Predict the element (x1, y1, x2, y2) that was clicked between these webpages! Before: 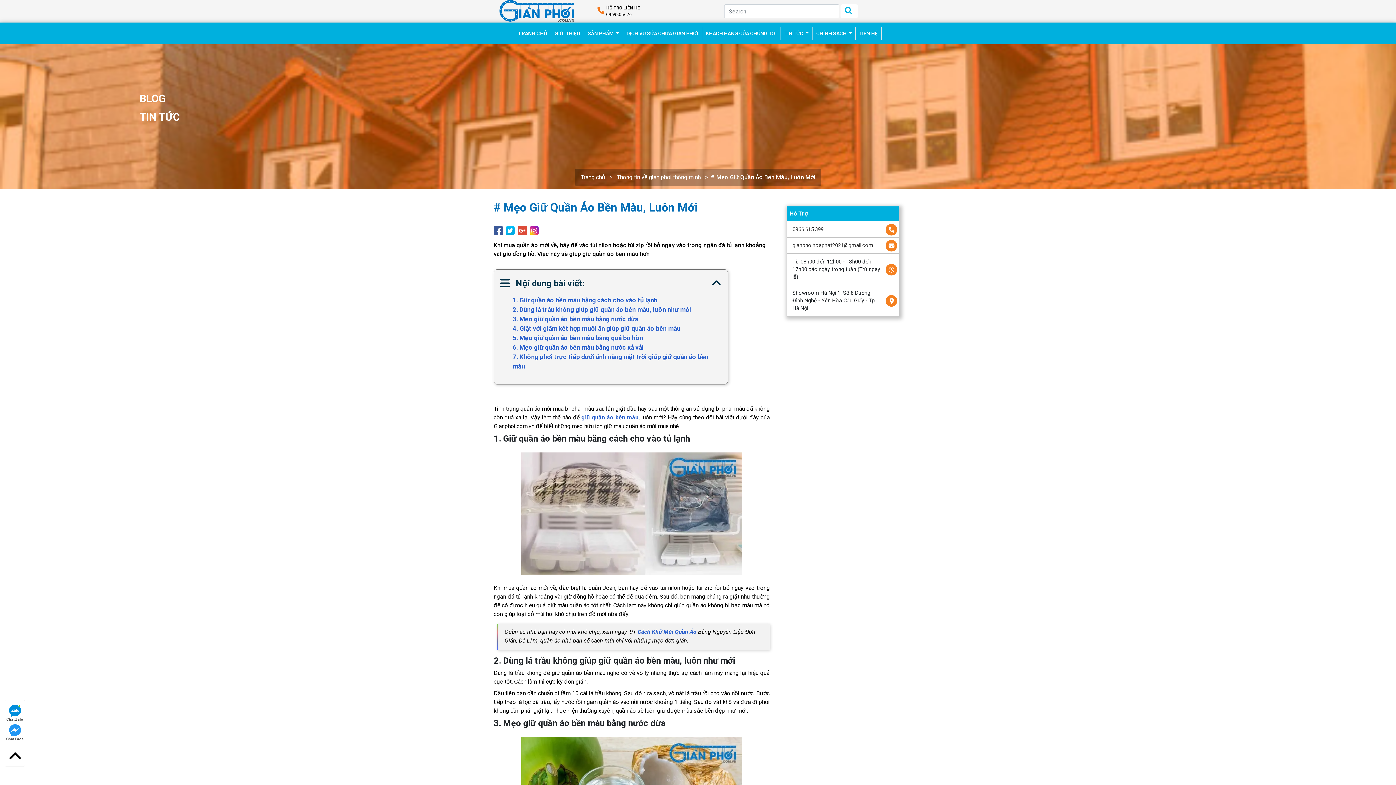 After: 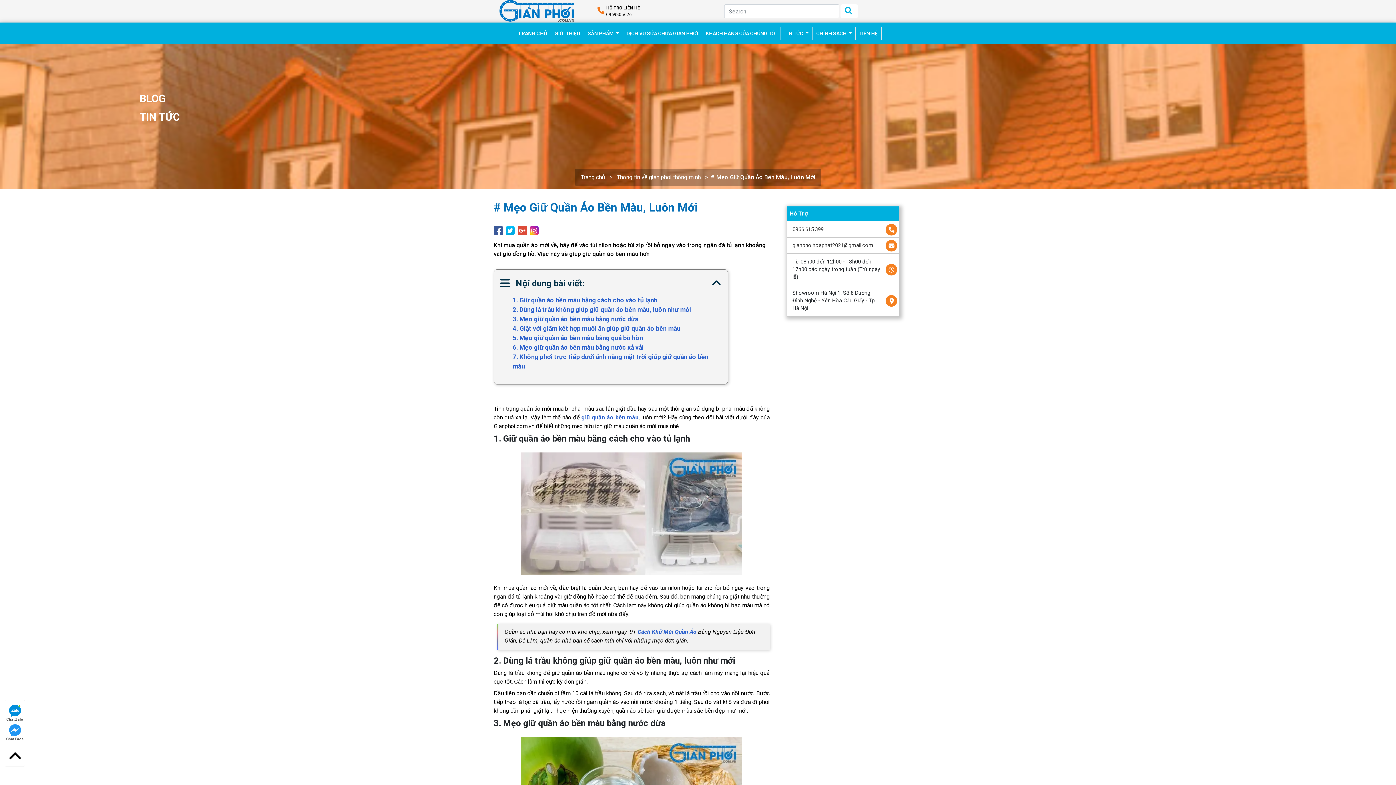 Action: bbox: (529, 226, 538, 233)